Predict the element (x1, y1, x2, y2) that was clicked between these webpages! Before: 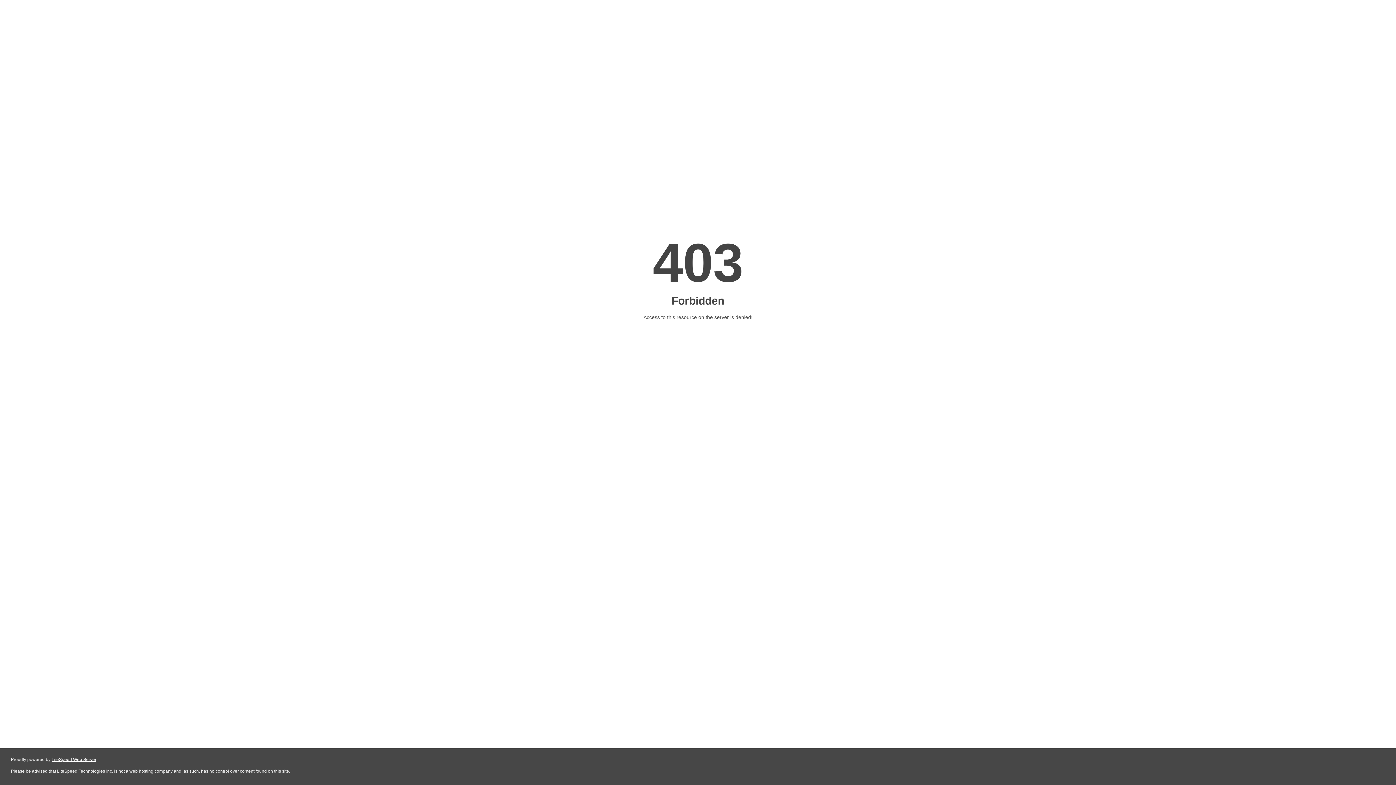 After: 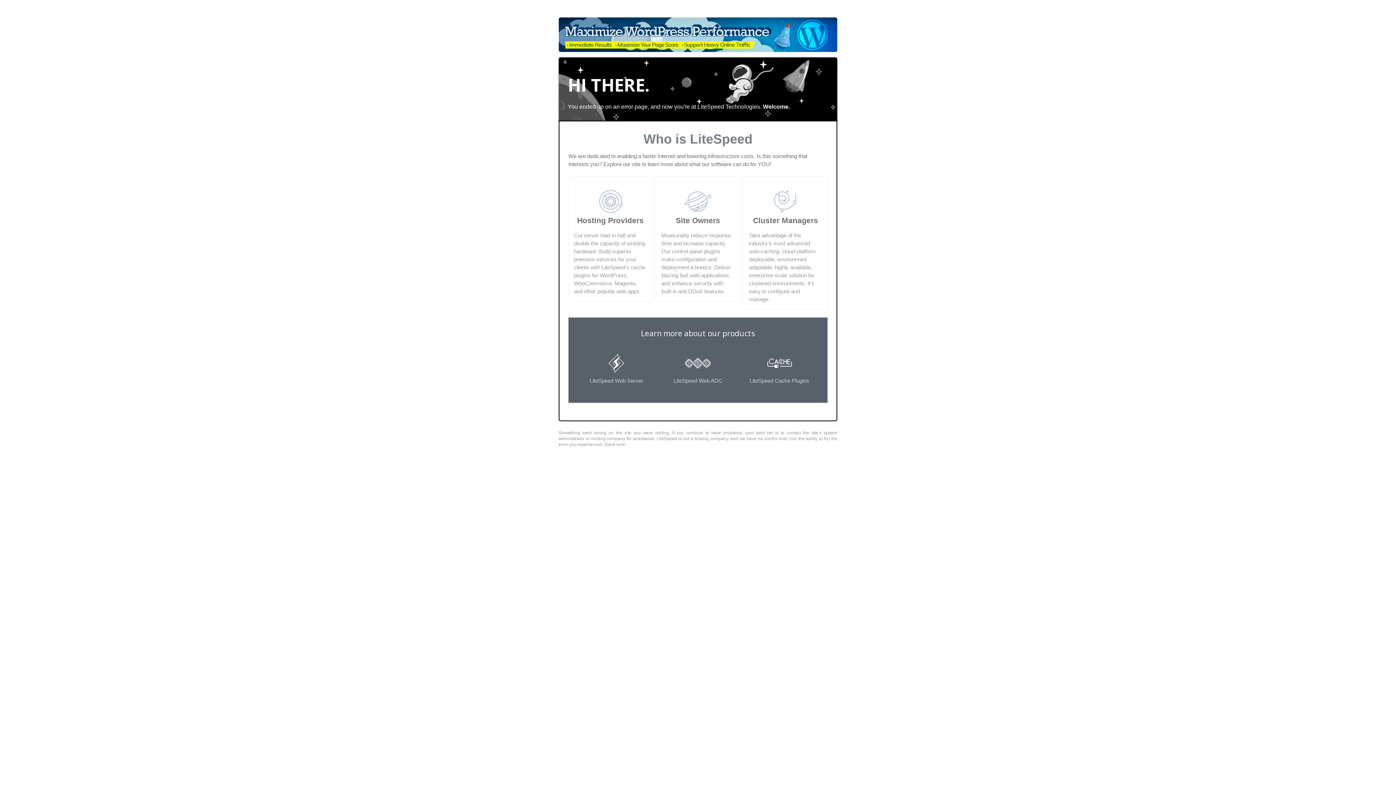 Action: label: LiteSpeed Web Server bbox: (51, 757, 96, 762)